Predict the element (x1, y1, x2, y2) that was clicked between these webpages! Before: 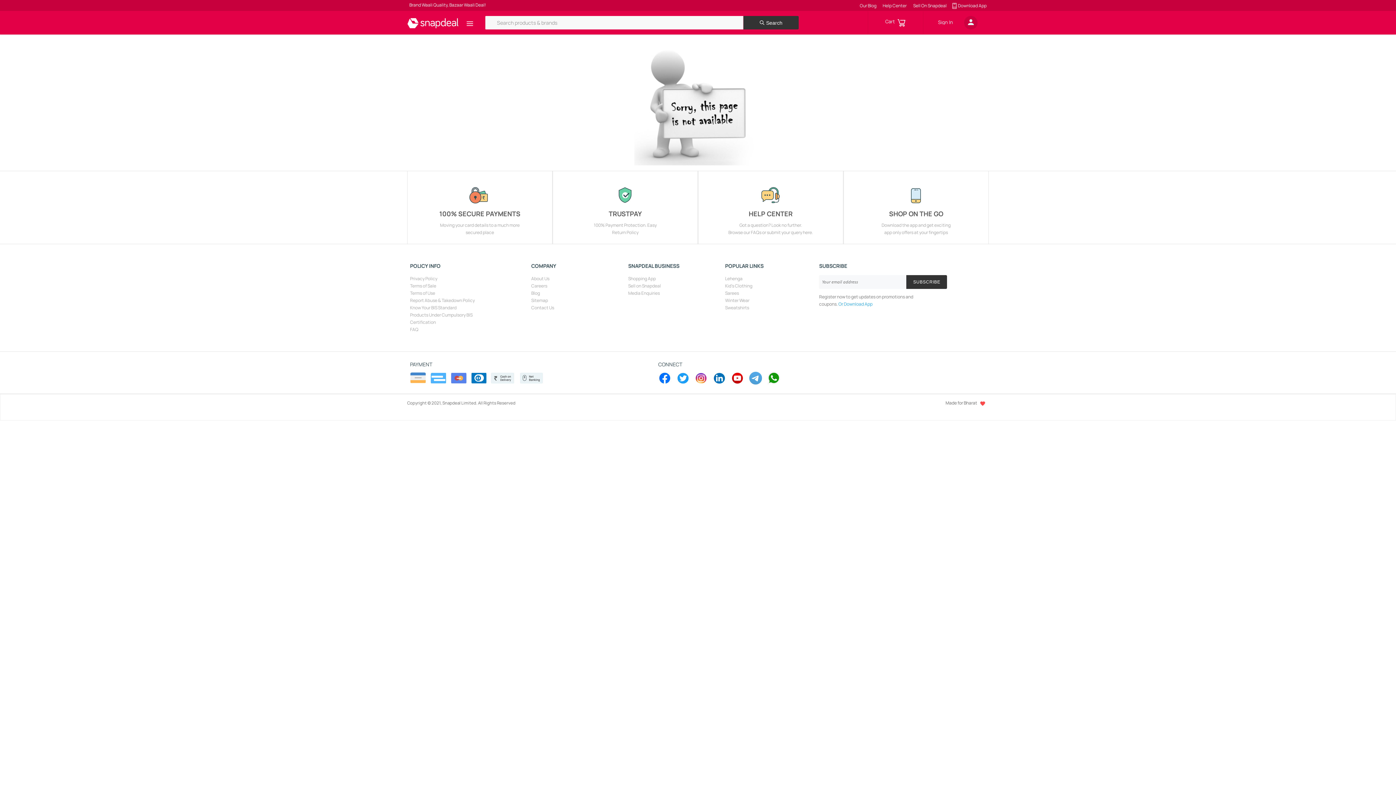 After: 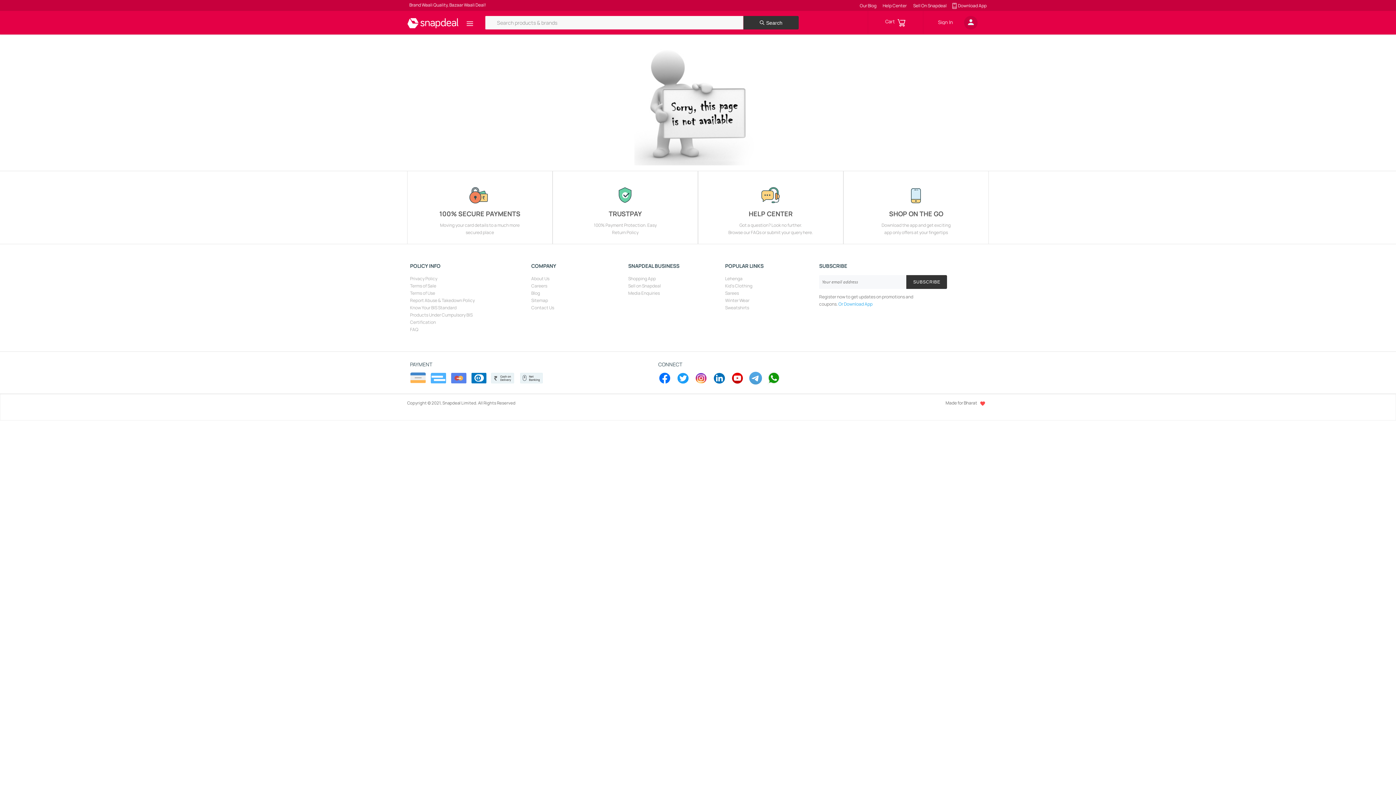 Action: bbox: (676, 372, 689, 384)